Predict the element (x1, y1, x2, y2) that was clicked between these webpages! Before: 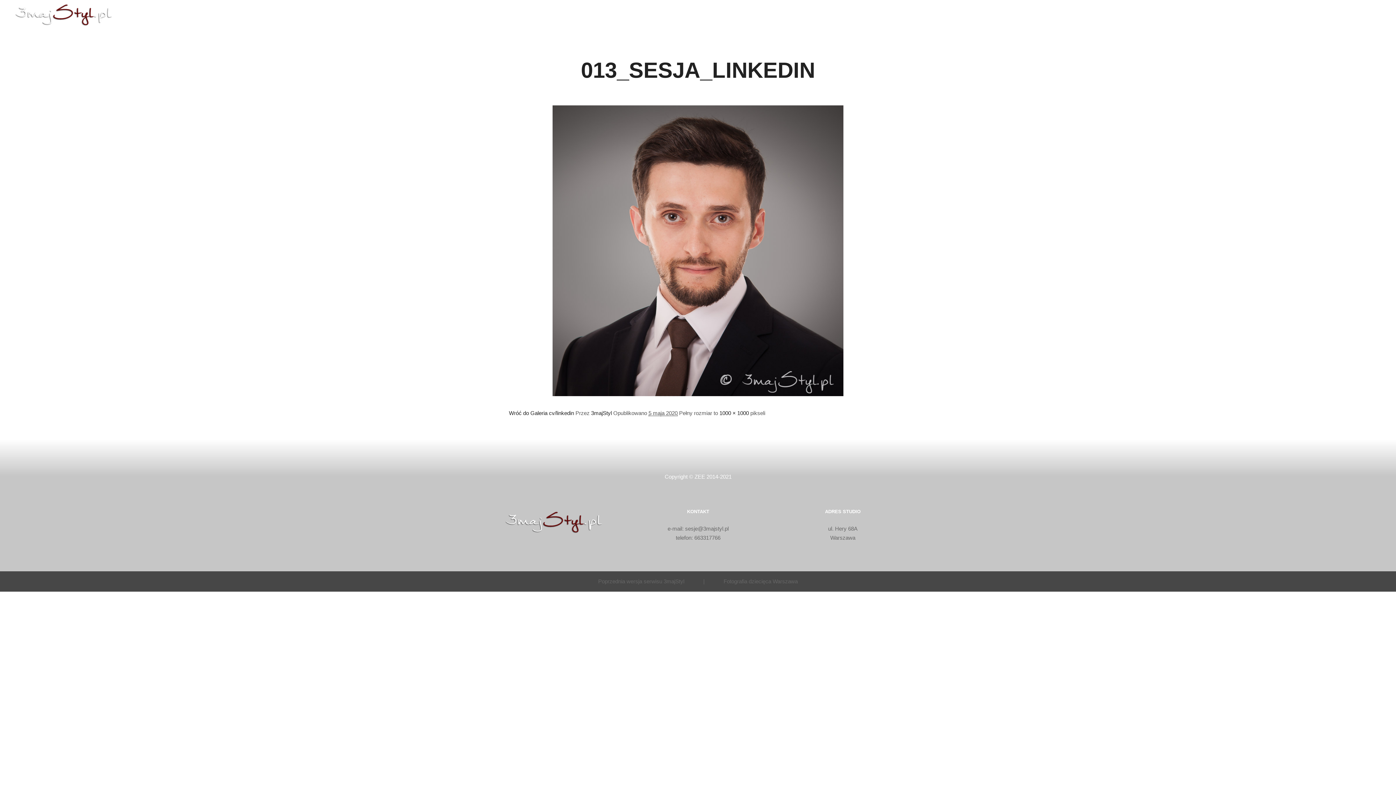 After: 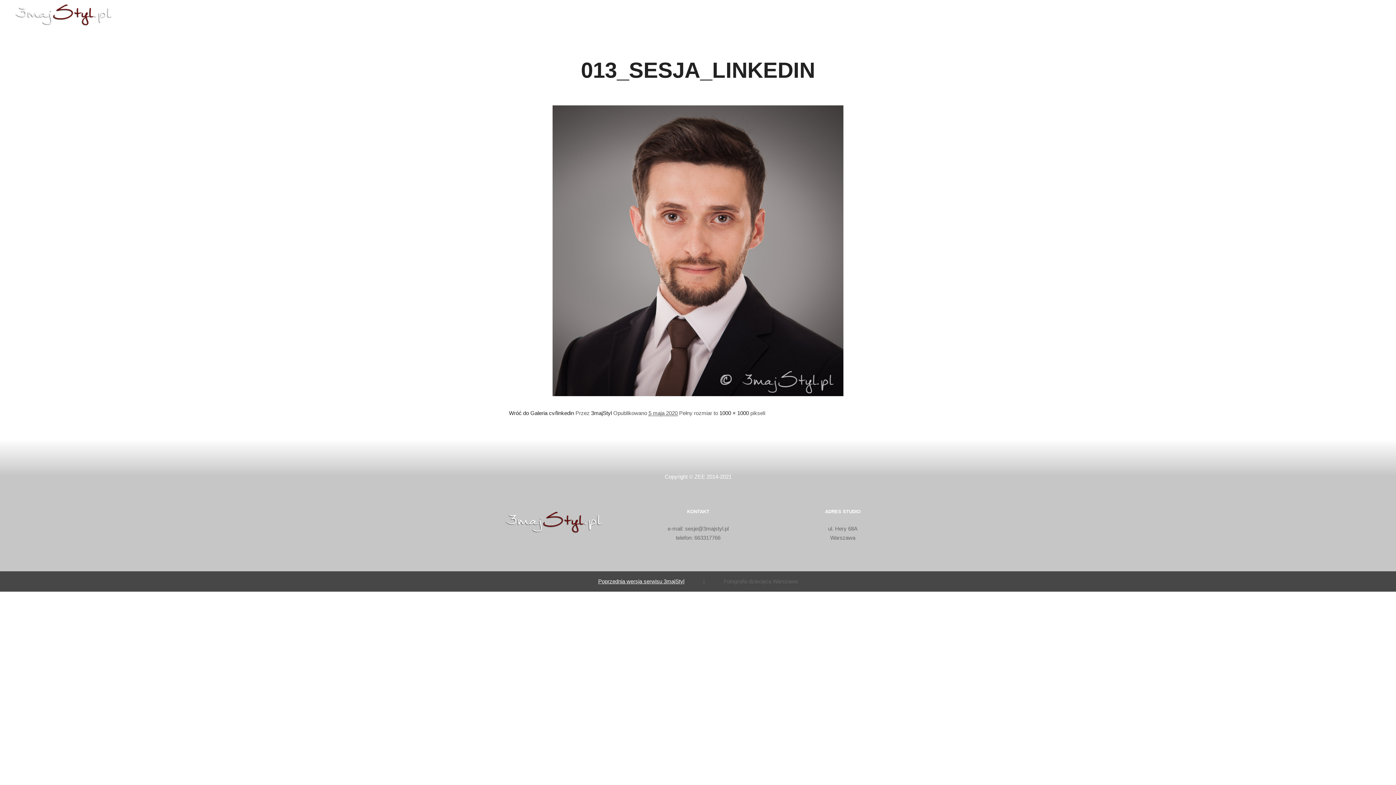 Action: label: Poprzednia wersja serwisu 3majStyl bbox: (598, 578, 684, 584)